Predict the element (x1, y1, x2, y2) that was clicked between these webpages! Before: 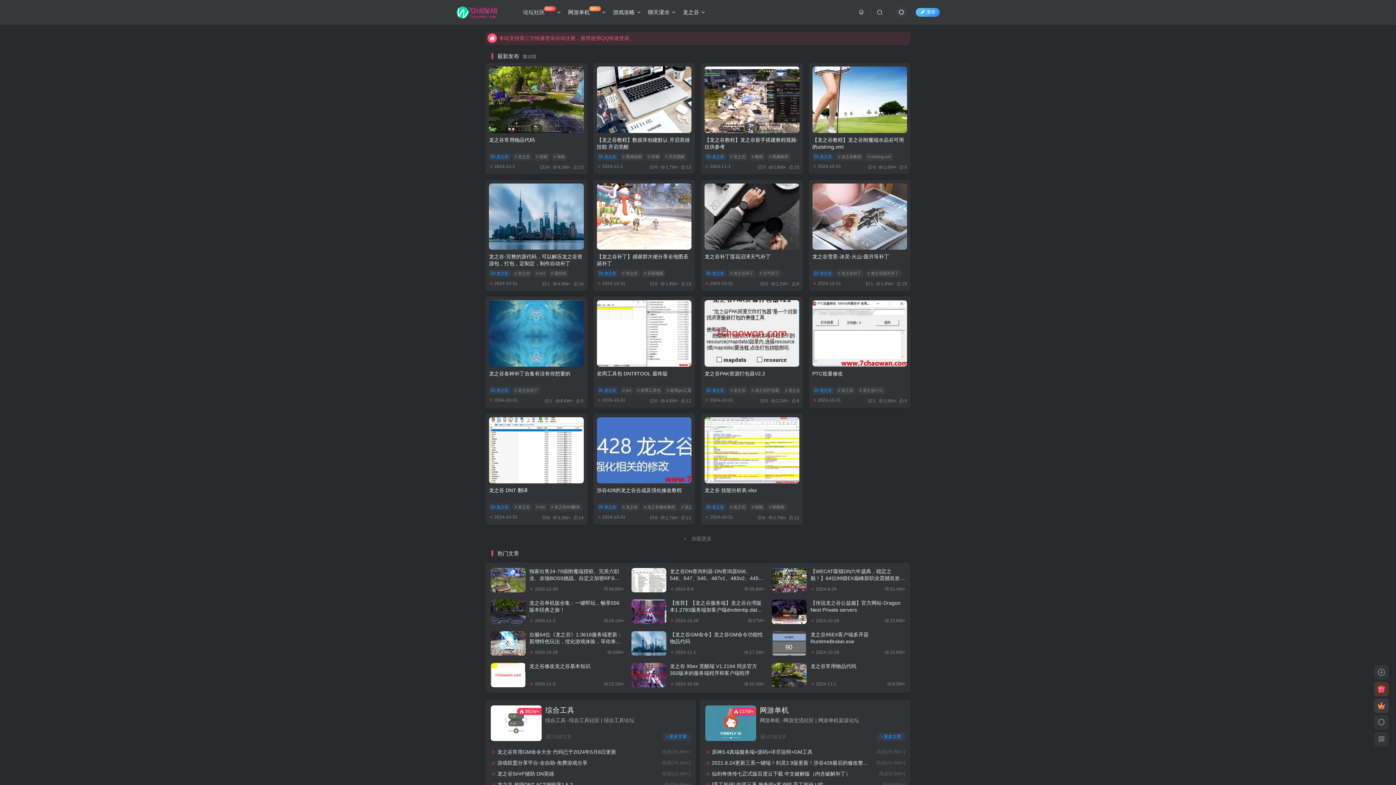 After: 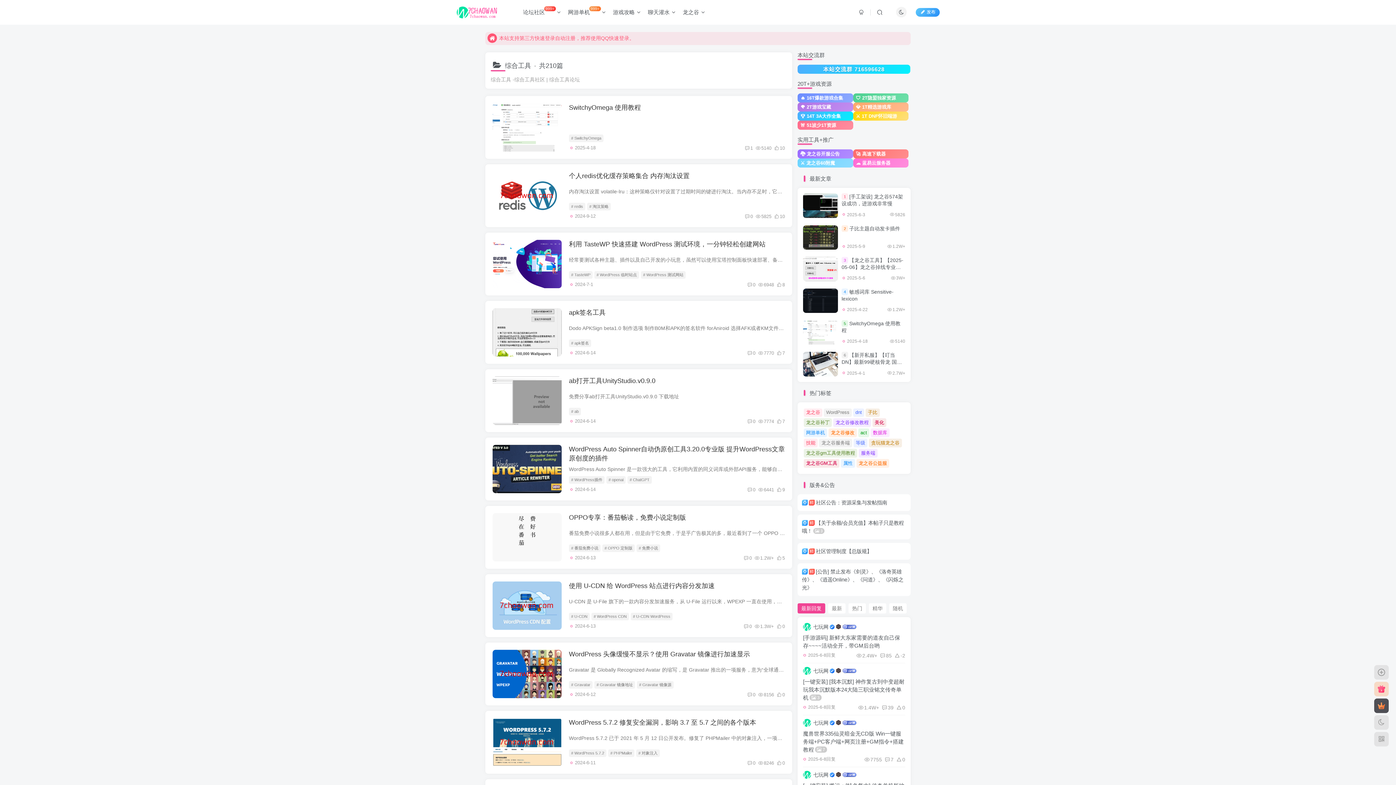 Action: bbox: (662, 733, 690, 741) label: 更多文章